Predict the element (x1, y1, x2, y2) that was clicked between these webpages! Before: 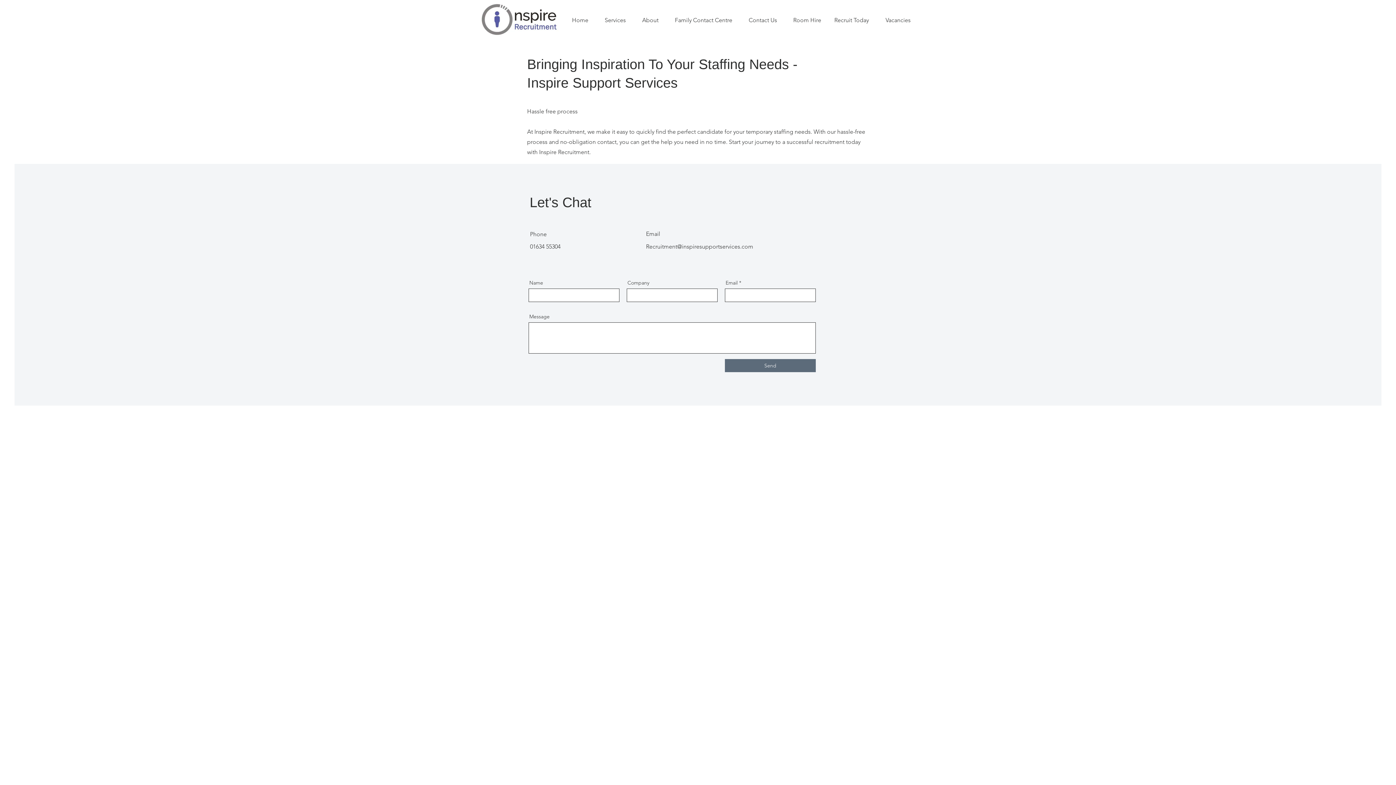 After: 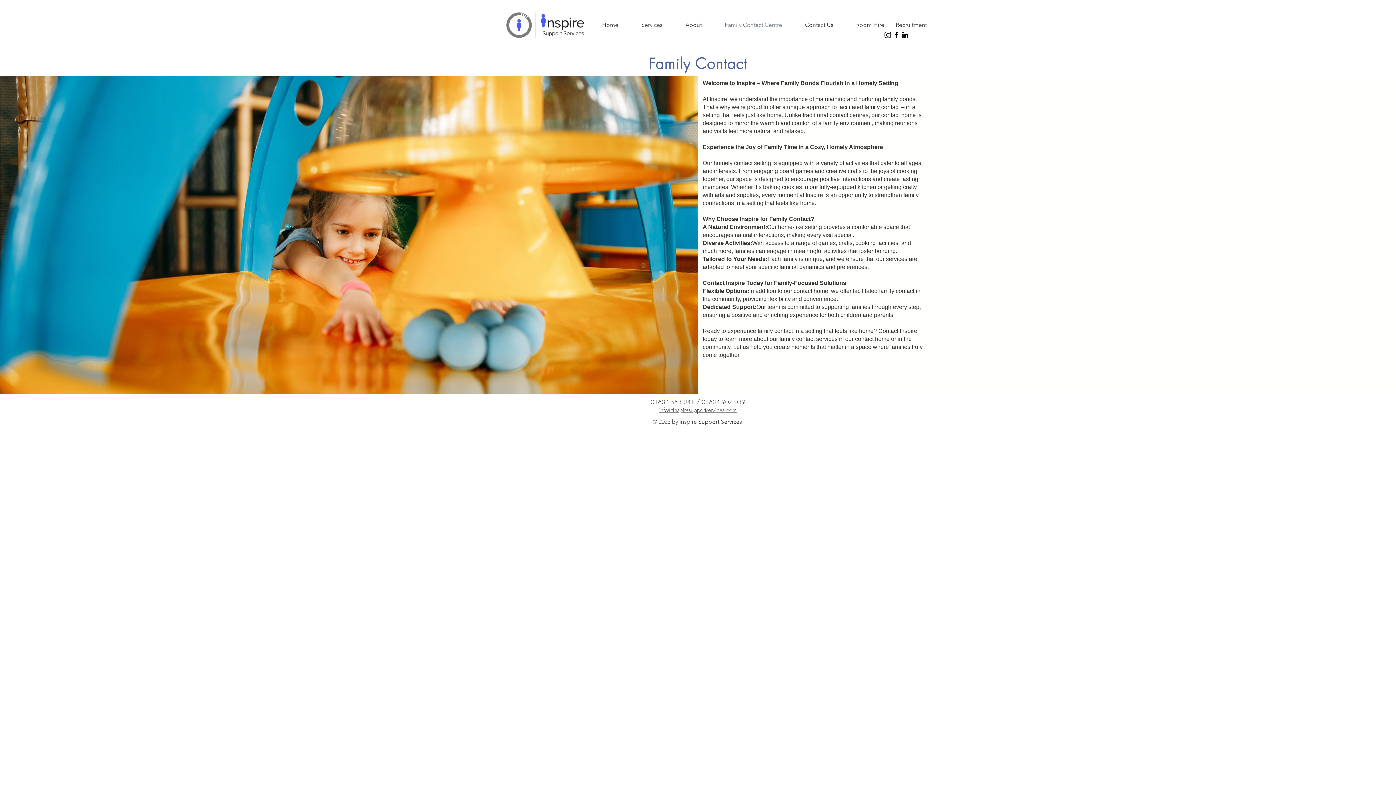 Action: label: Family Contact Centre bbox: (666, 11, 740, 29)